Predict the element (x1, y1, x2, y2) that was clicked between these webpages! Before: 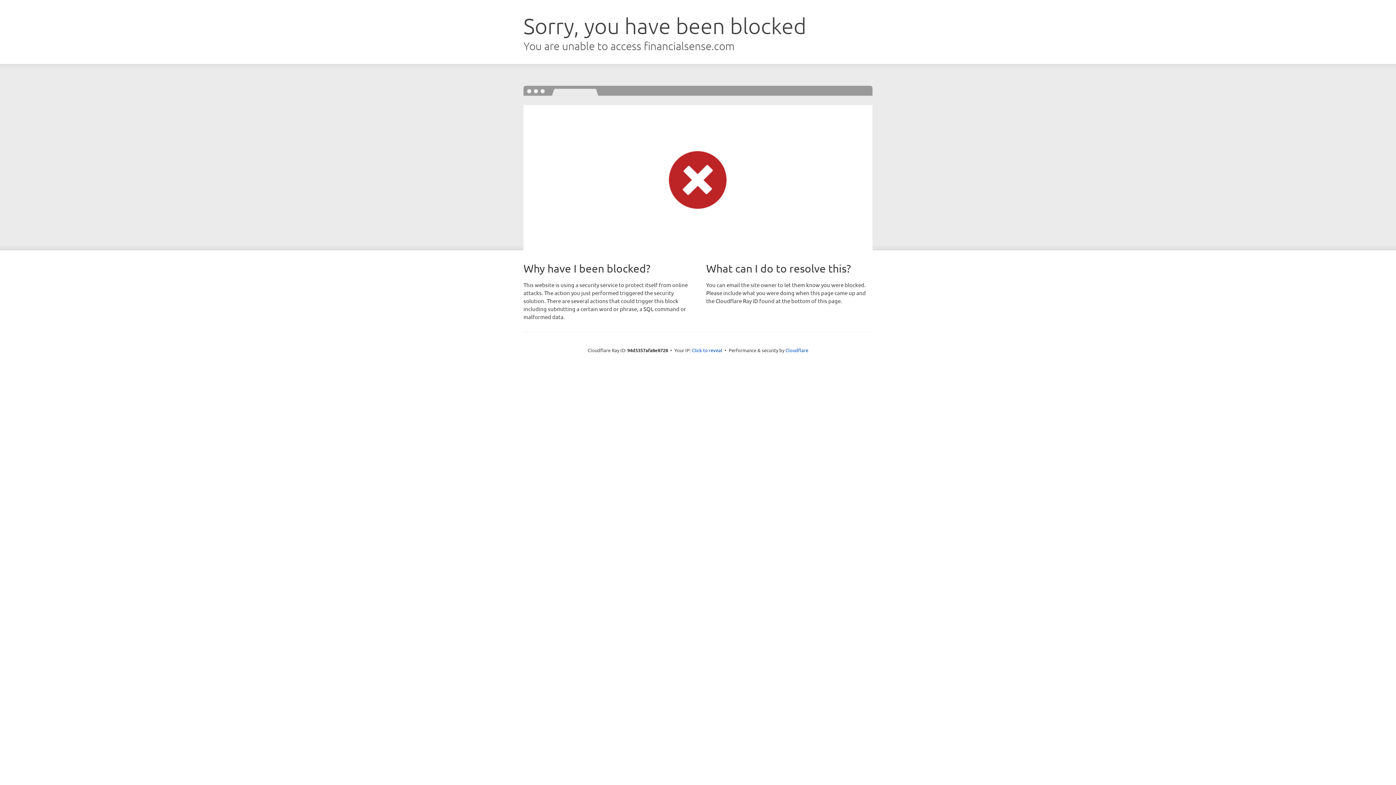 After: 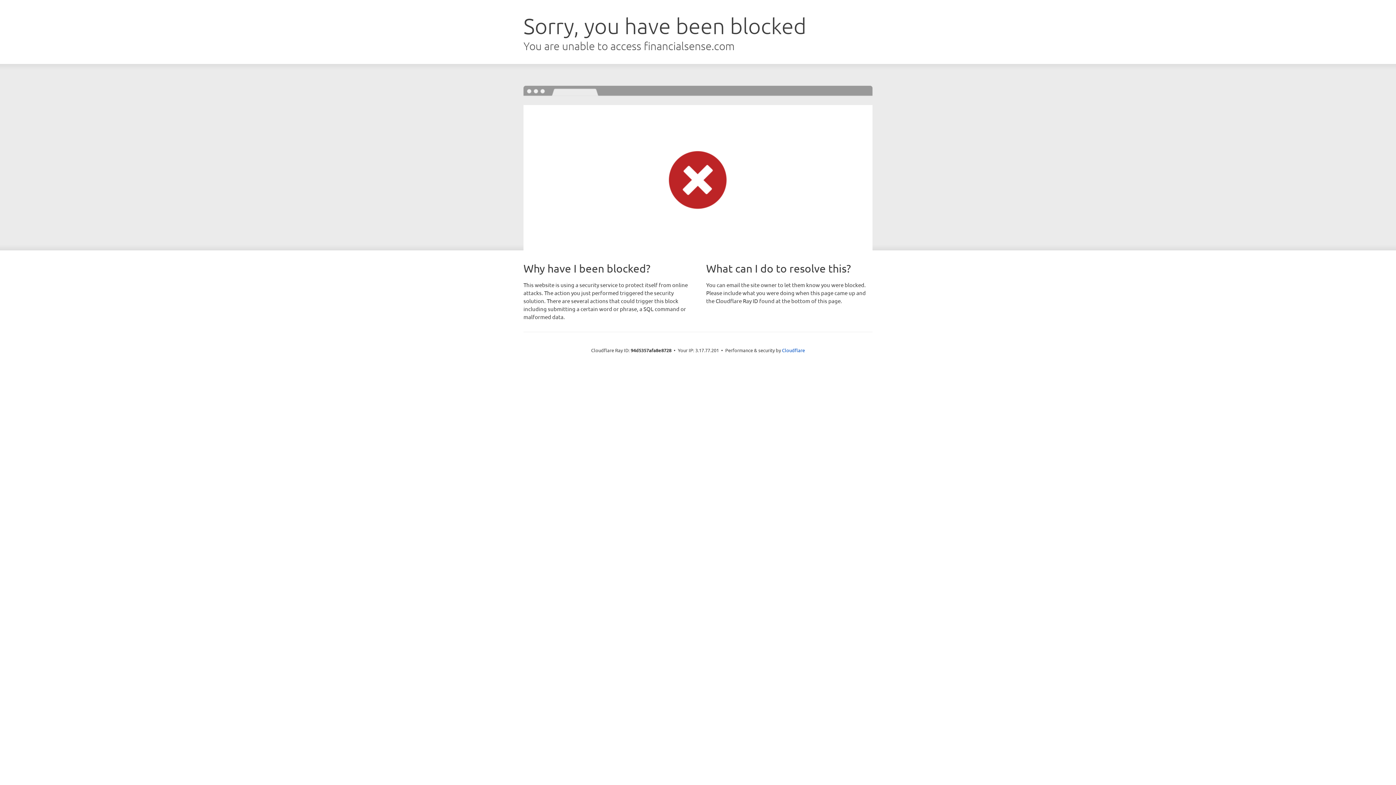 Action: bbox: (692, 346, 722, 353) label: Click to reveal